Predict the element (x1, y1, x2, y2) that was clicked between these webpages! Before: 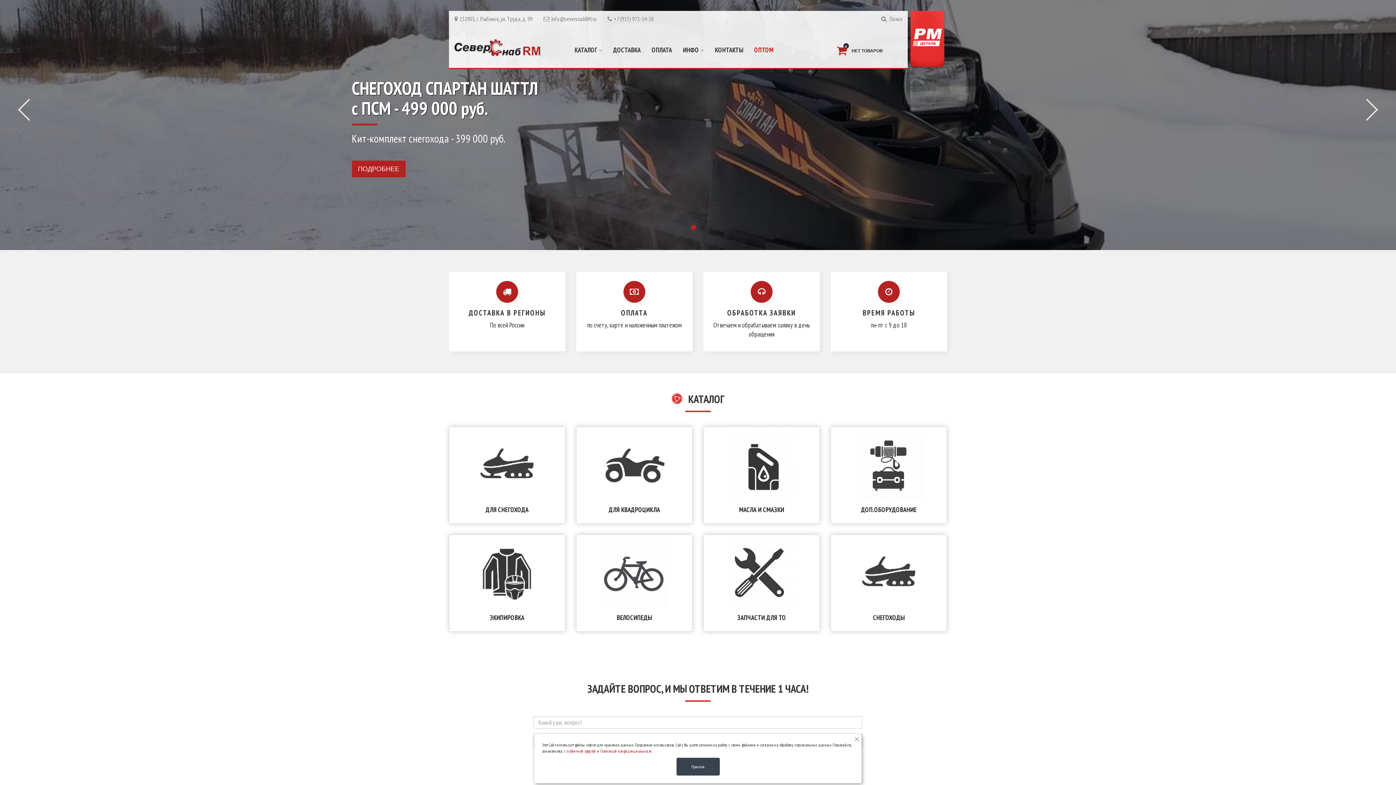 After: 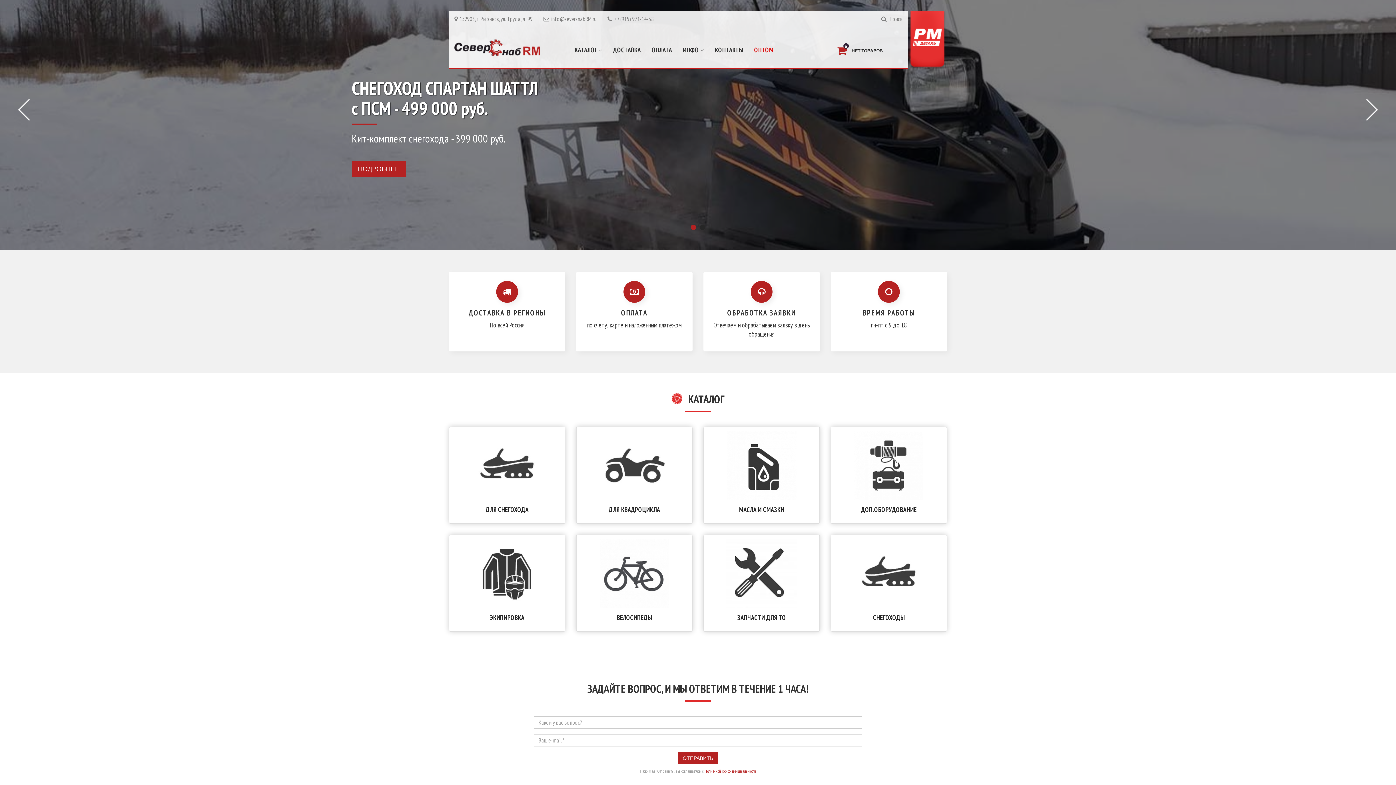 Action: label: Принять bbox: (676, 758, 719, 776)